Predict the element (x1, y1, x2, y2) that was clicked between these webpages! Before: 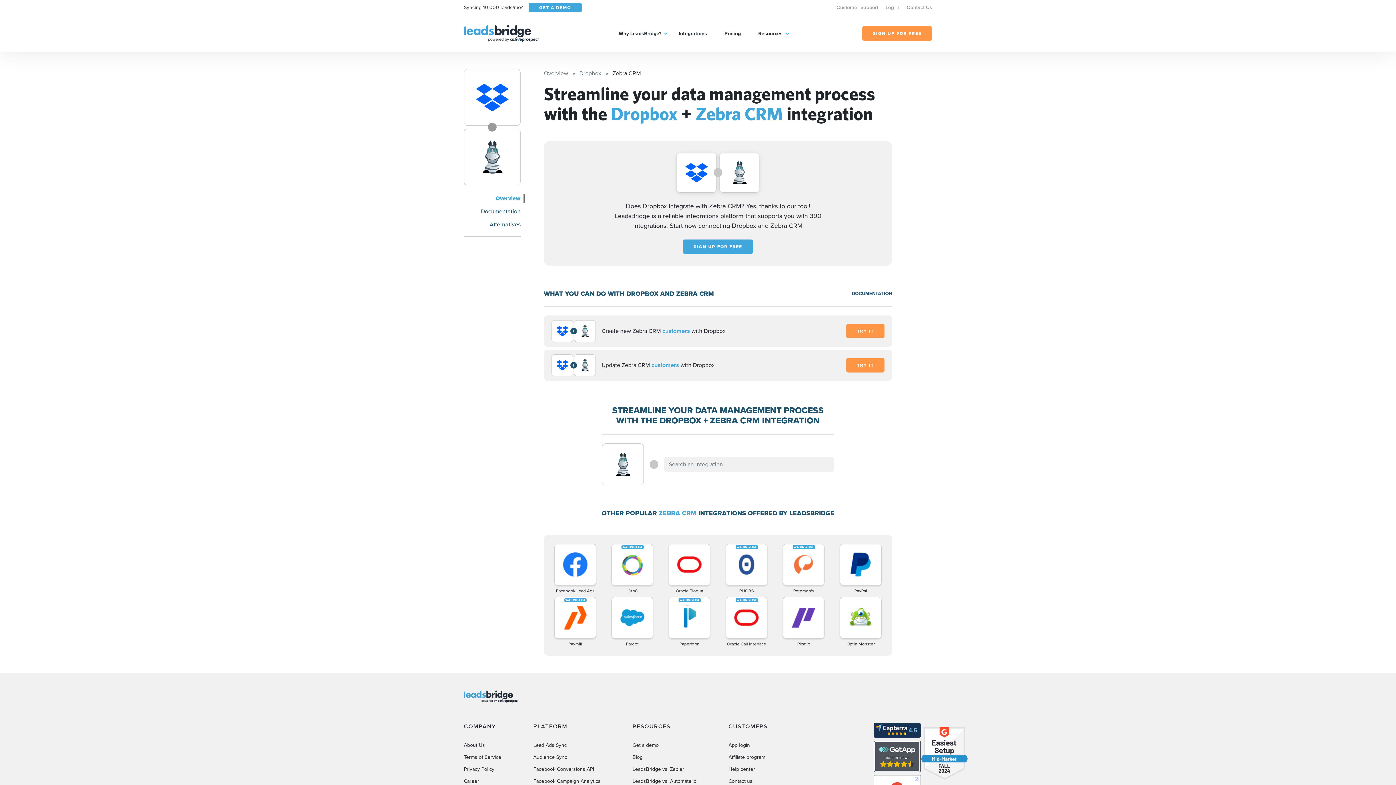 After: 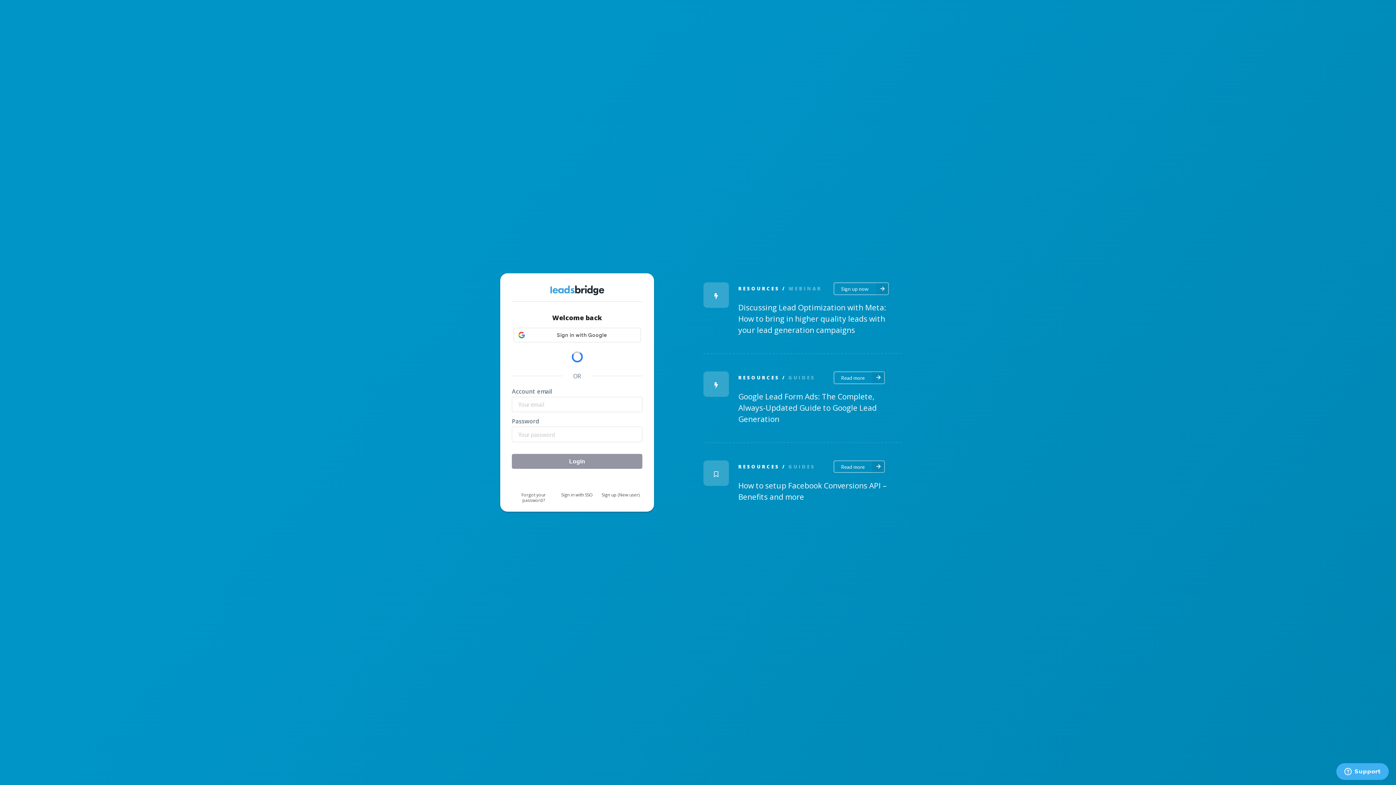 Action: bbox: (836, 3, 878, 11) label: Customer Support